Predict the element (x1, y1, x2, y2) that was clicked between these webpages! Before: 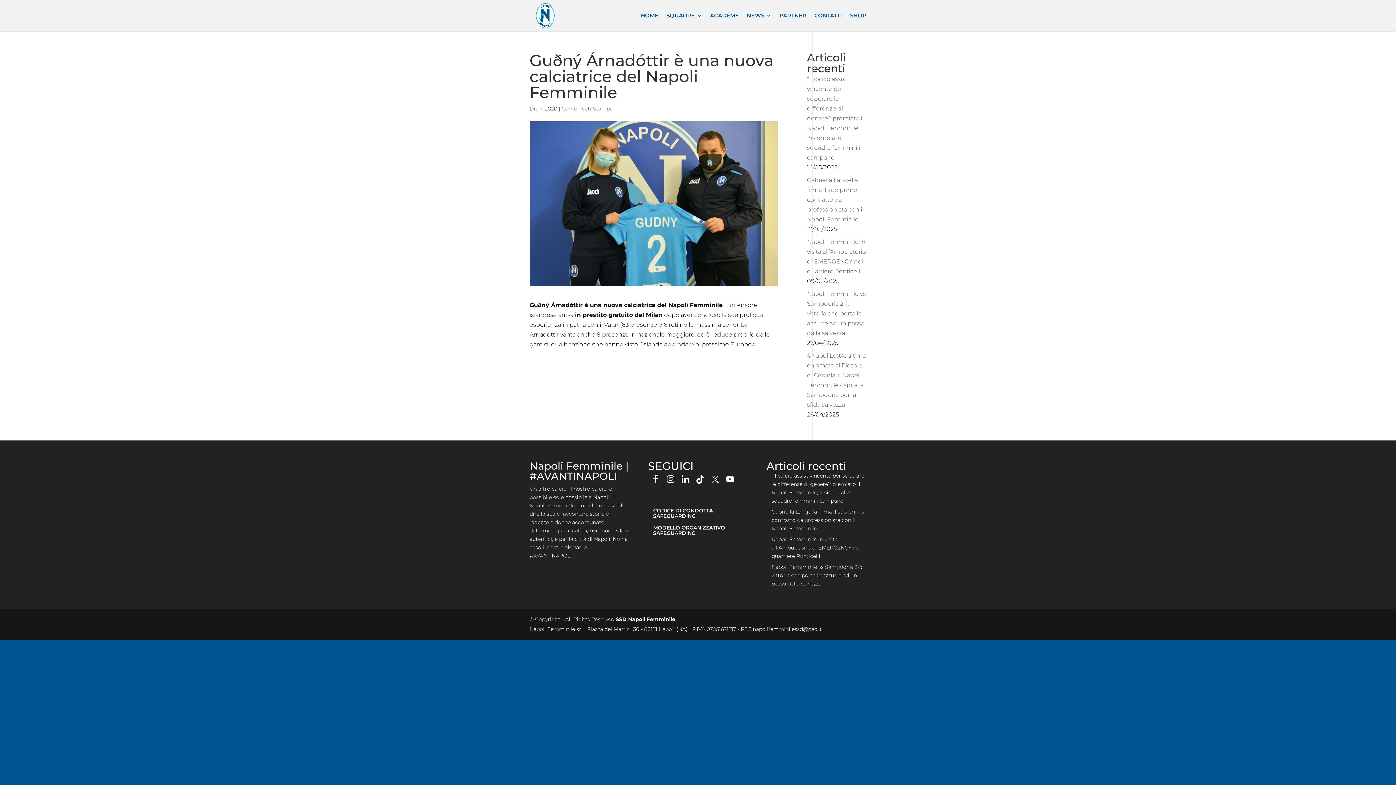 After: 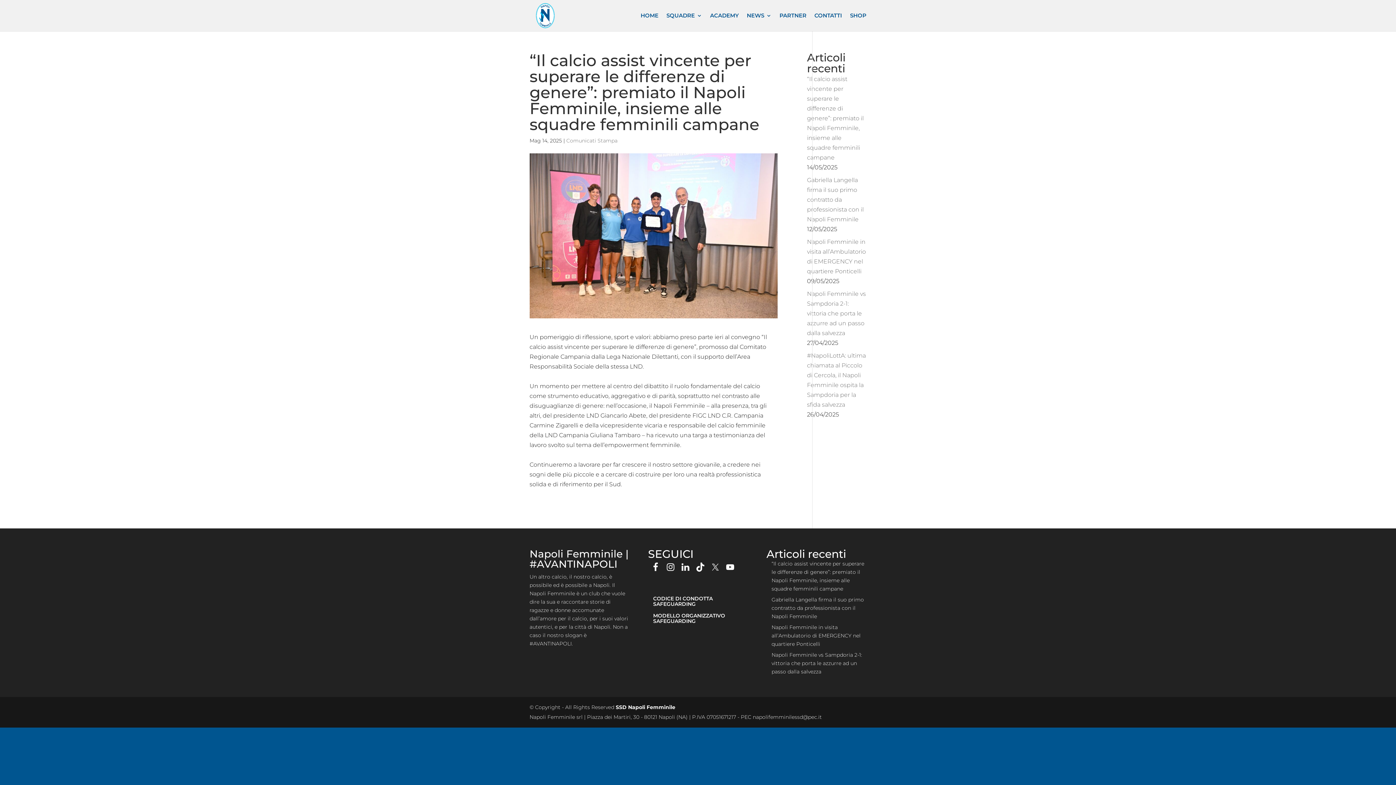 Action: label: “Il calcio assist vincente per superare le differenze di genere”: premiato il Napoli Femminile, insieme alle squadre femminili campane bbox: (807, 75, 863, 161)